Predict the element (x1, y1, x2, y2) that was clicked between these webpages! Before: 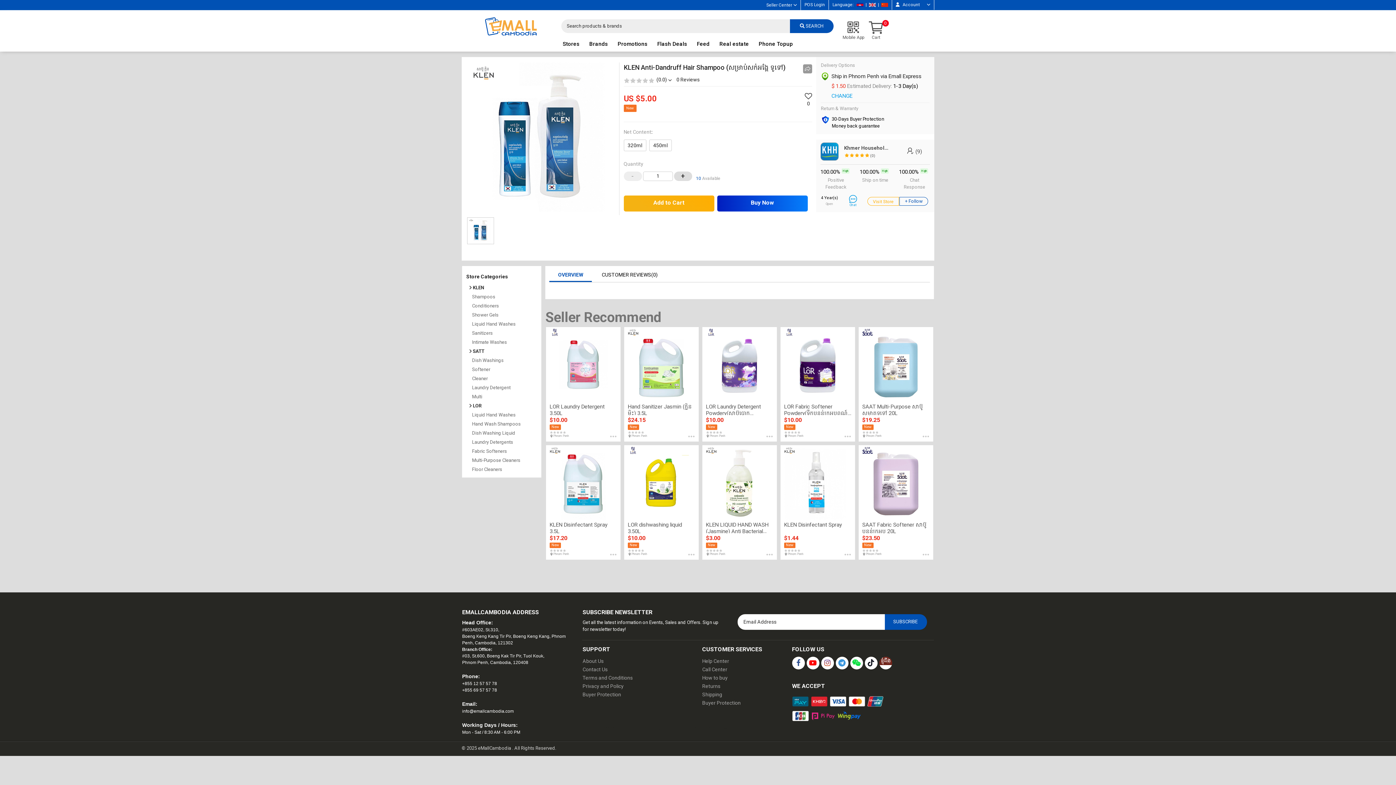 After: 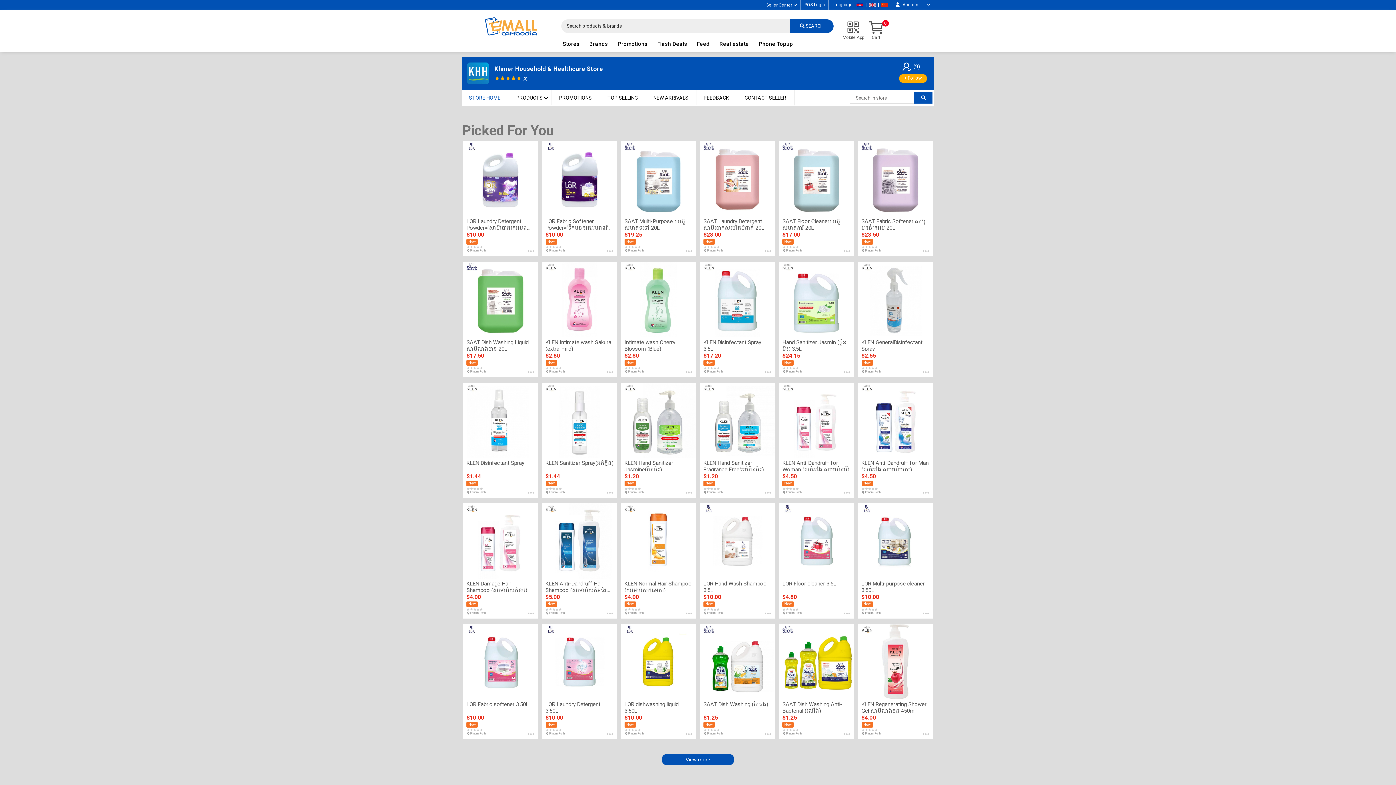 Action: bbox: (820, 142, 890, 160) label: Khmer Household & Healthcare Store
     (0)